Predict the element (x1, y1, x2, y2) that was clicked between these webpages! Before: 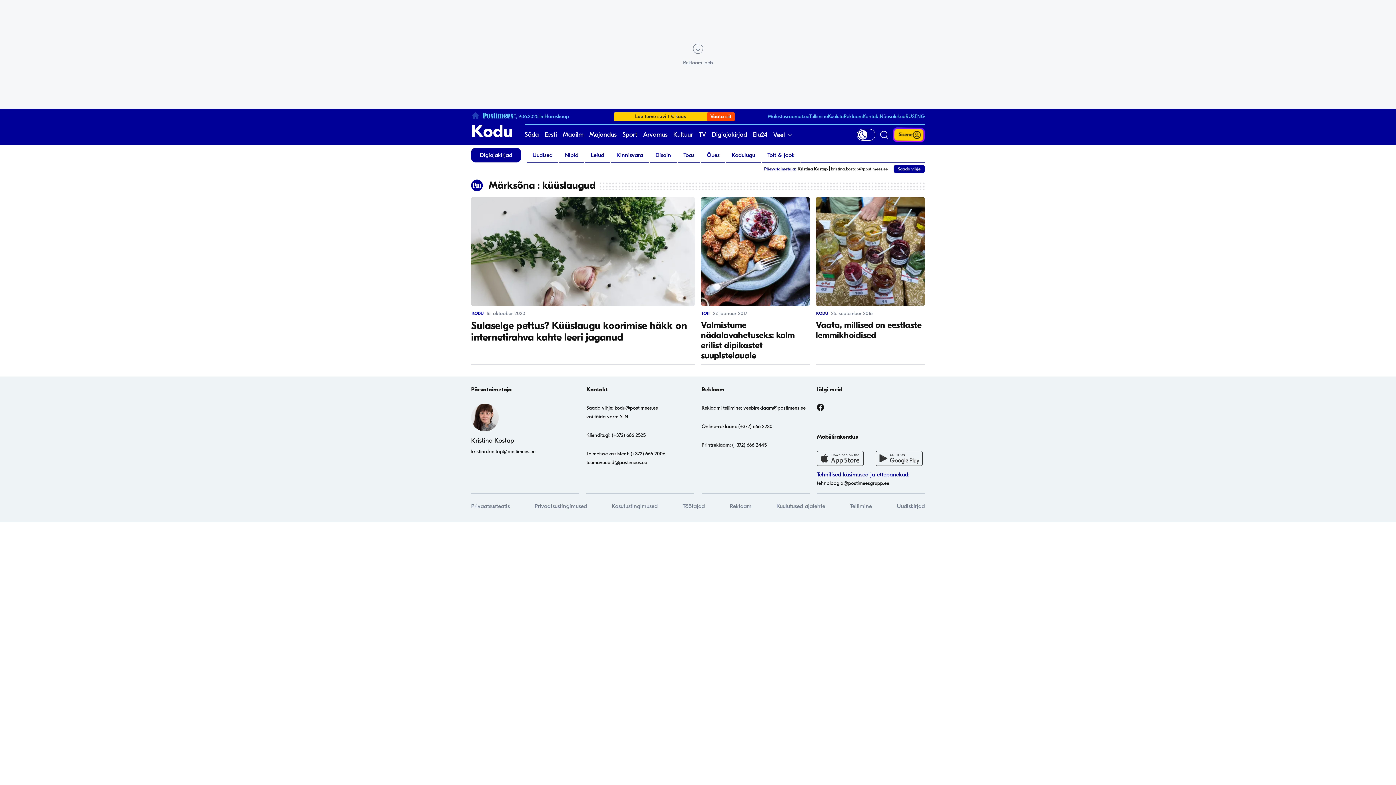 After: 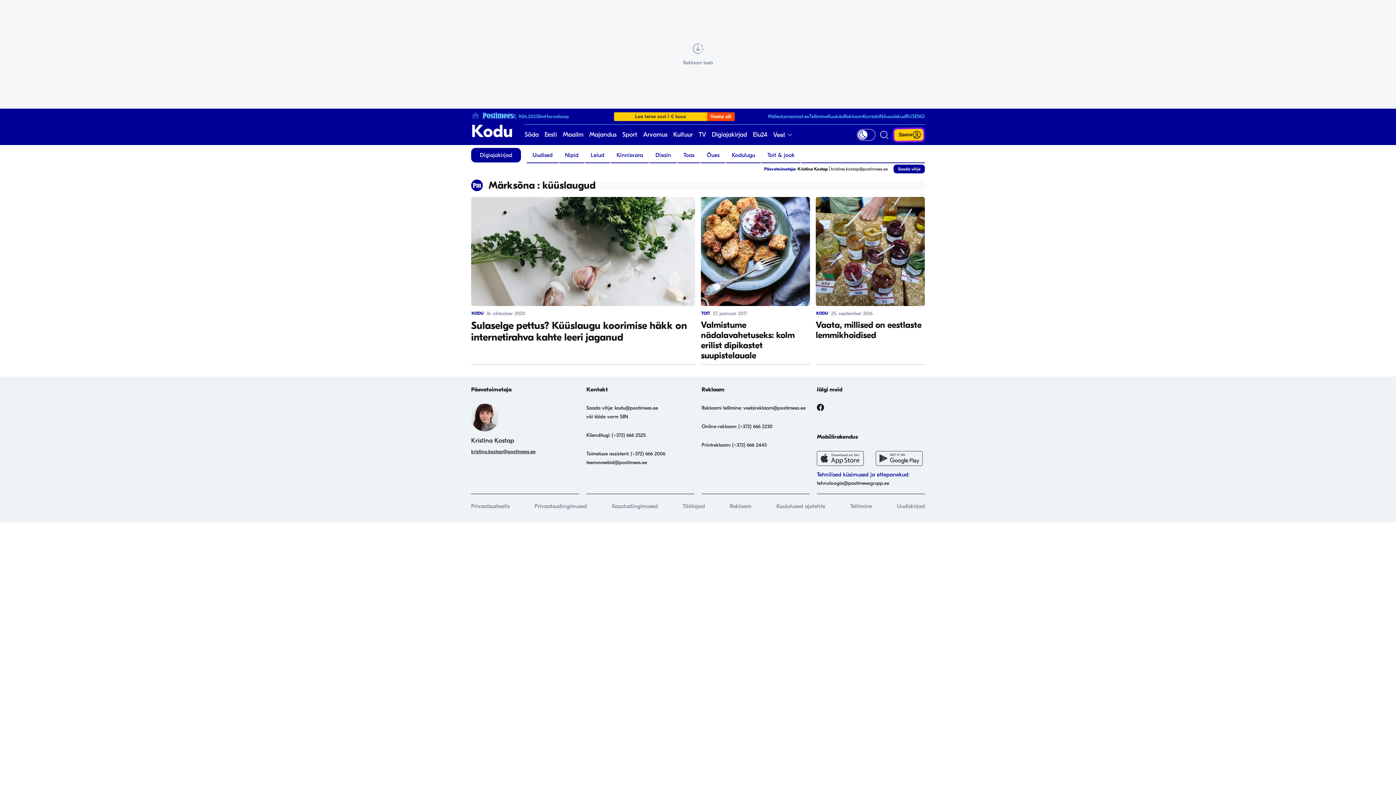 Action: bbox: (471, 448, 535, 454) label: kristina.kostap@postimees.ee